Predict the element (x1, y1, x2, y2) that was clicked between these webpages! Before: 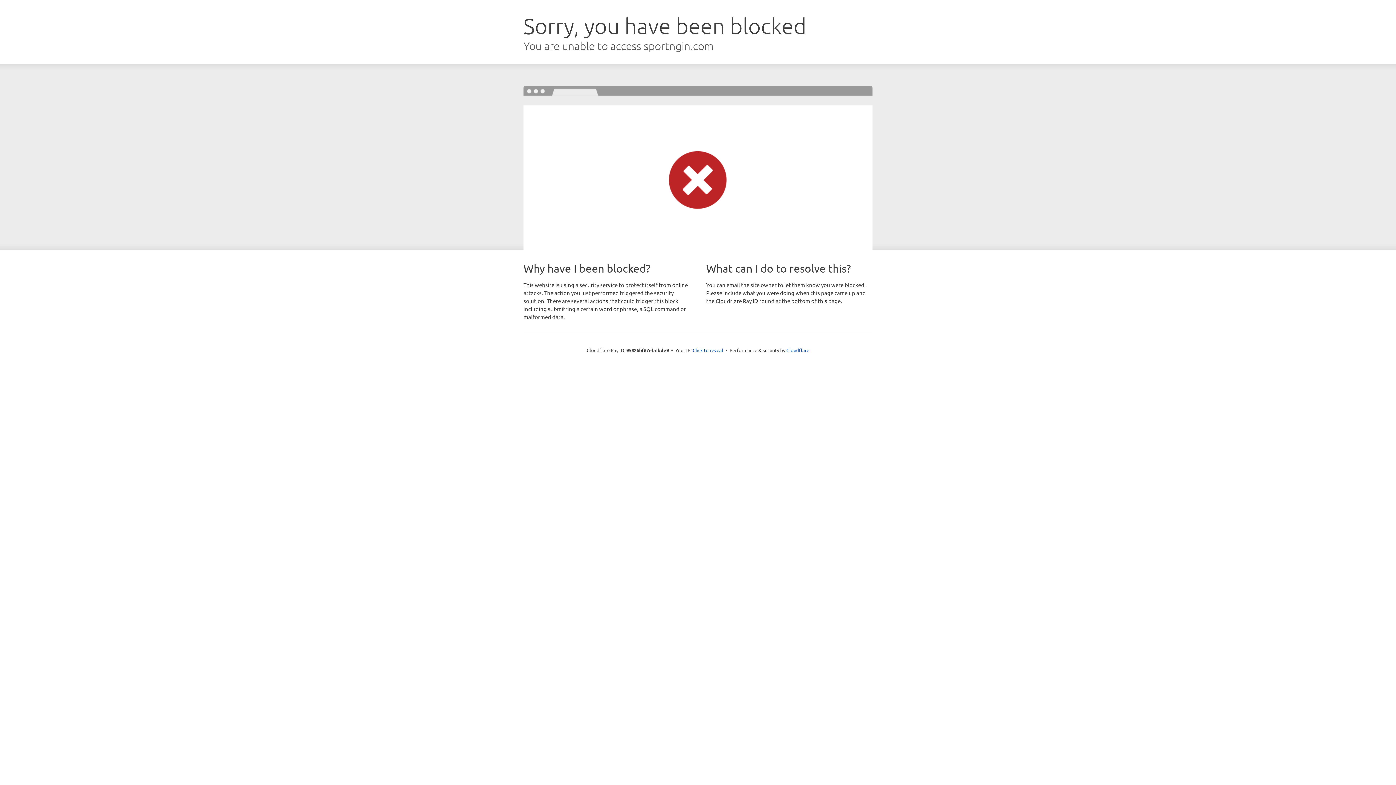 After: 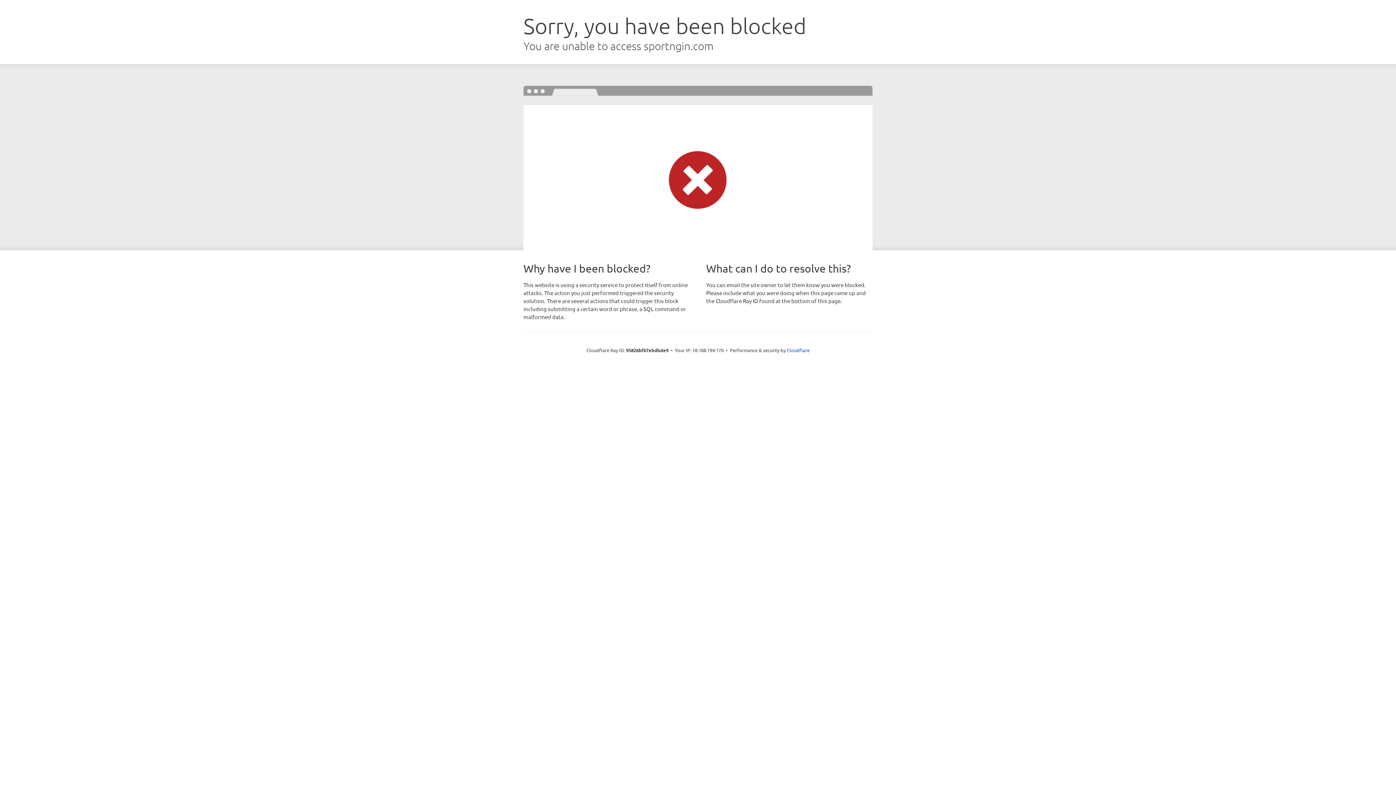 Action: label: Click to reveal bbox: (692, 346, 723, 353)